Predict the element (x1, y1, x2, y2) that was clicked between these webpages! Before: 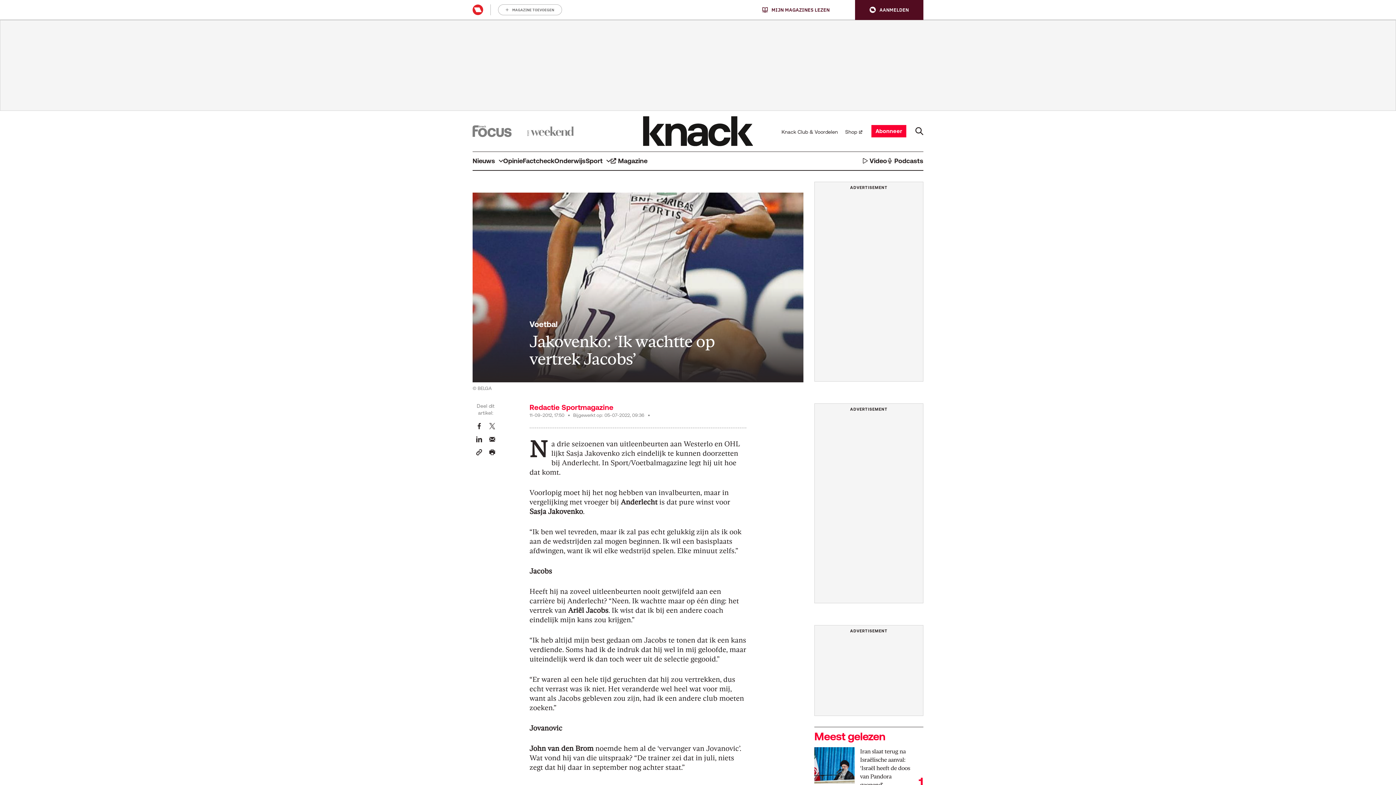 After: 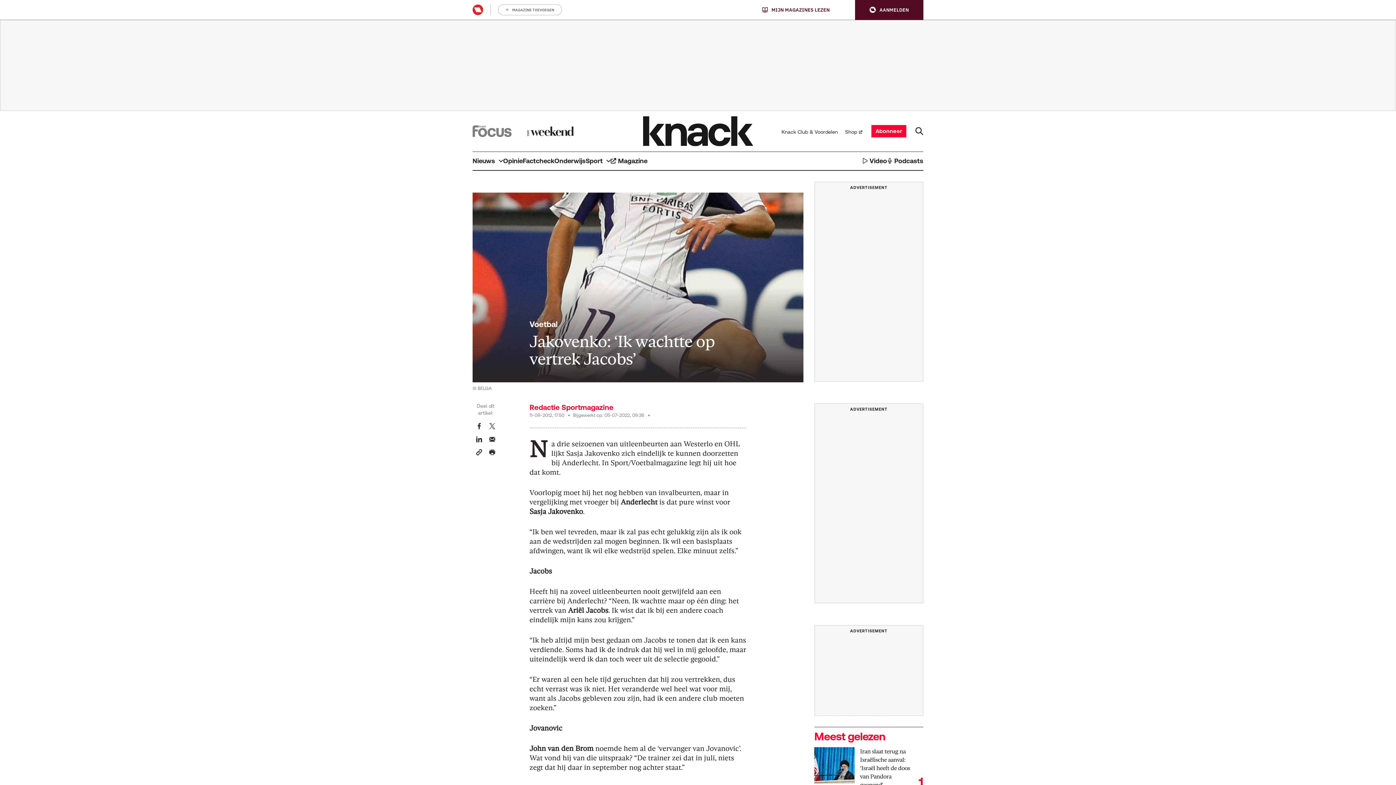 Action: bbox: (527, 126, 574, 135)